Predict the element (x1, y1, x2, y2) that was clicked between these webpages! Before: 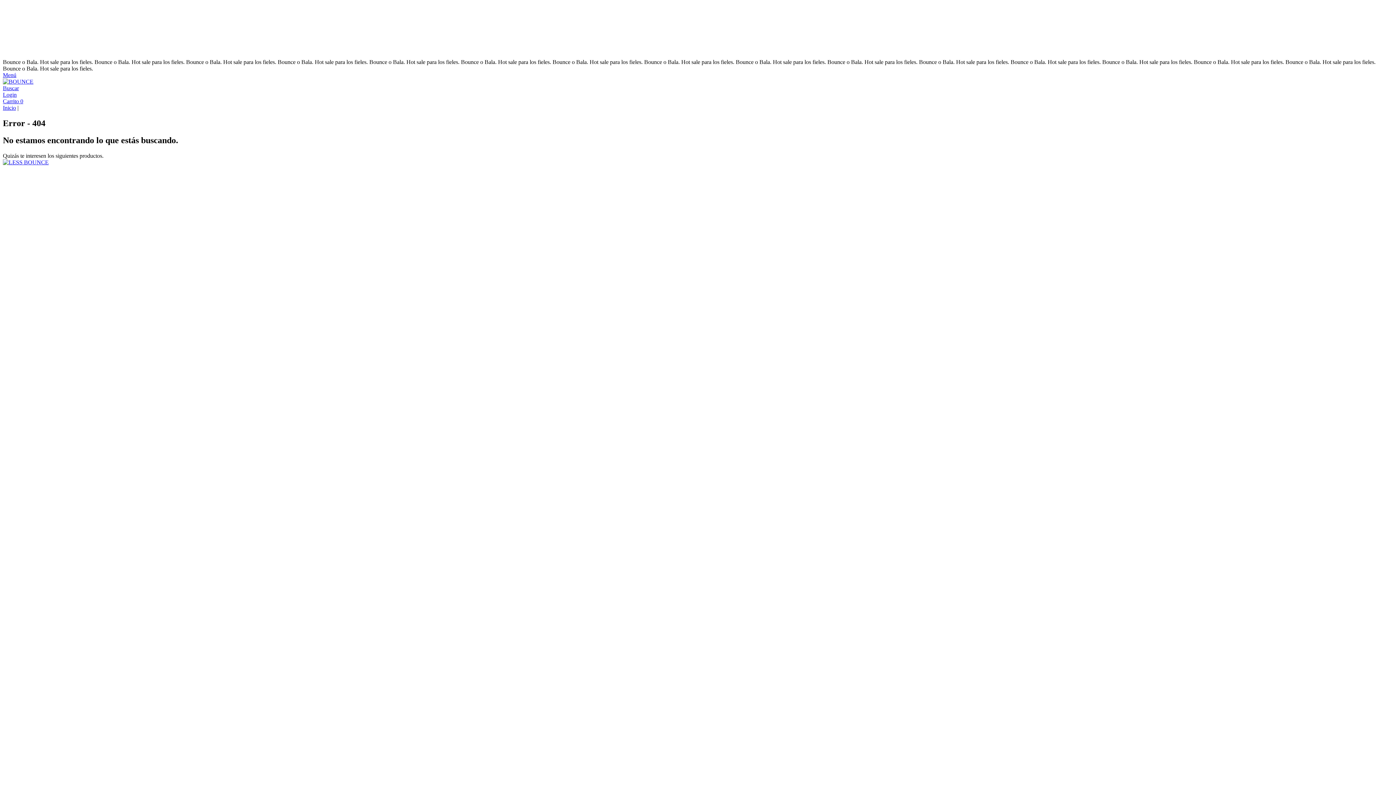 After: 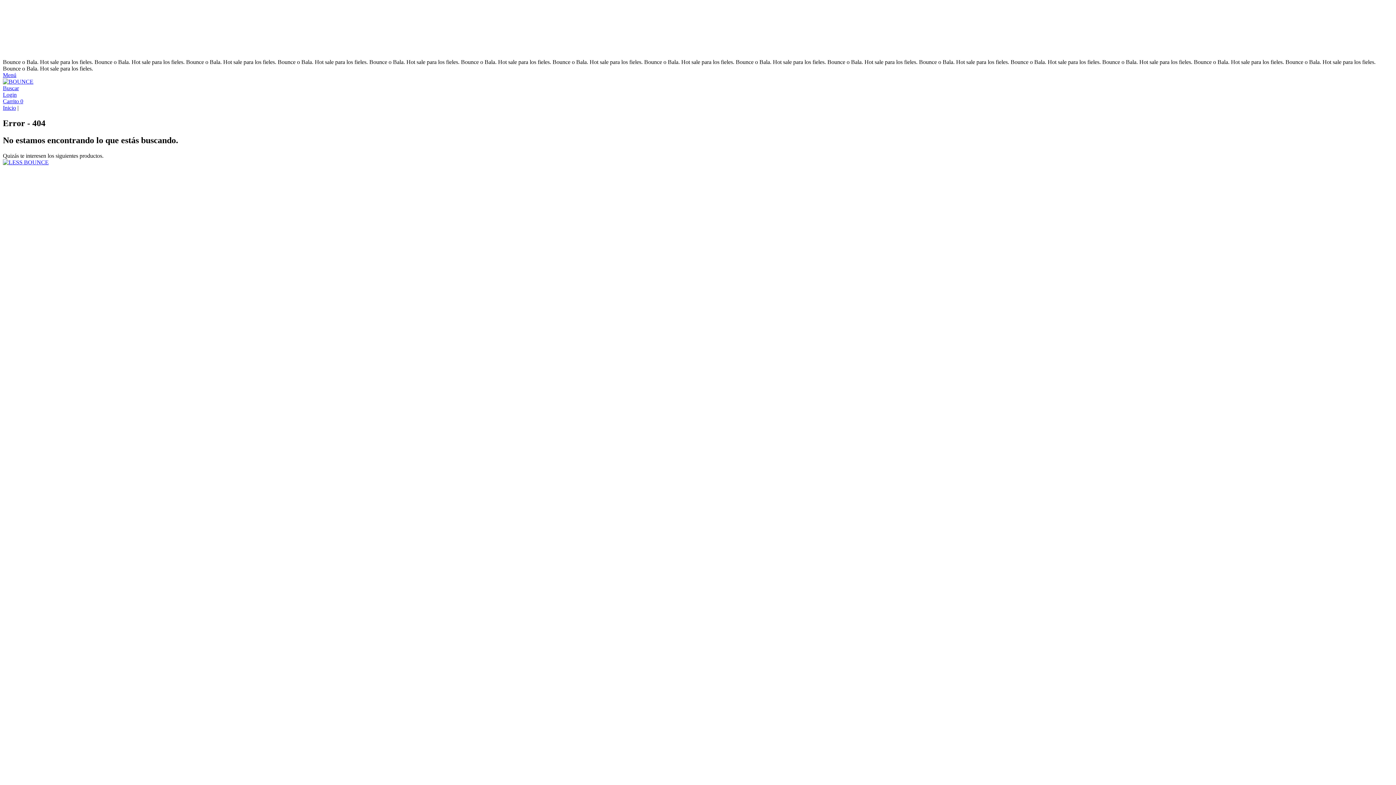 Action: label: Menú bbox: (2, 72, 16, 78)